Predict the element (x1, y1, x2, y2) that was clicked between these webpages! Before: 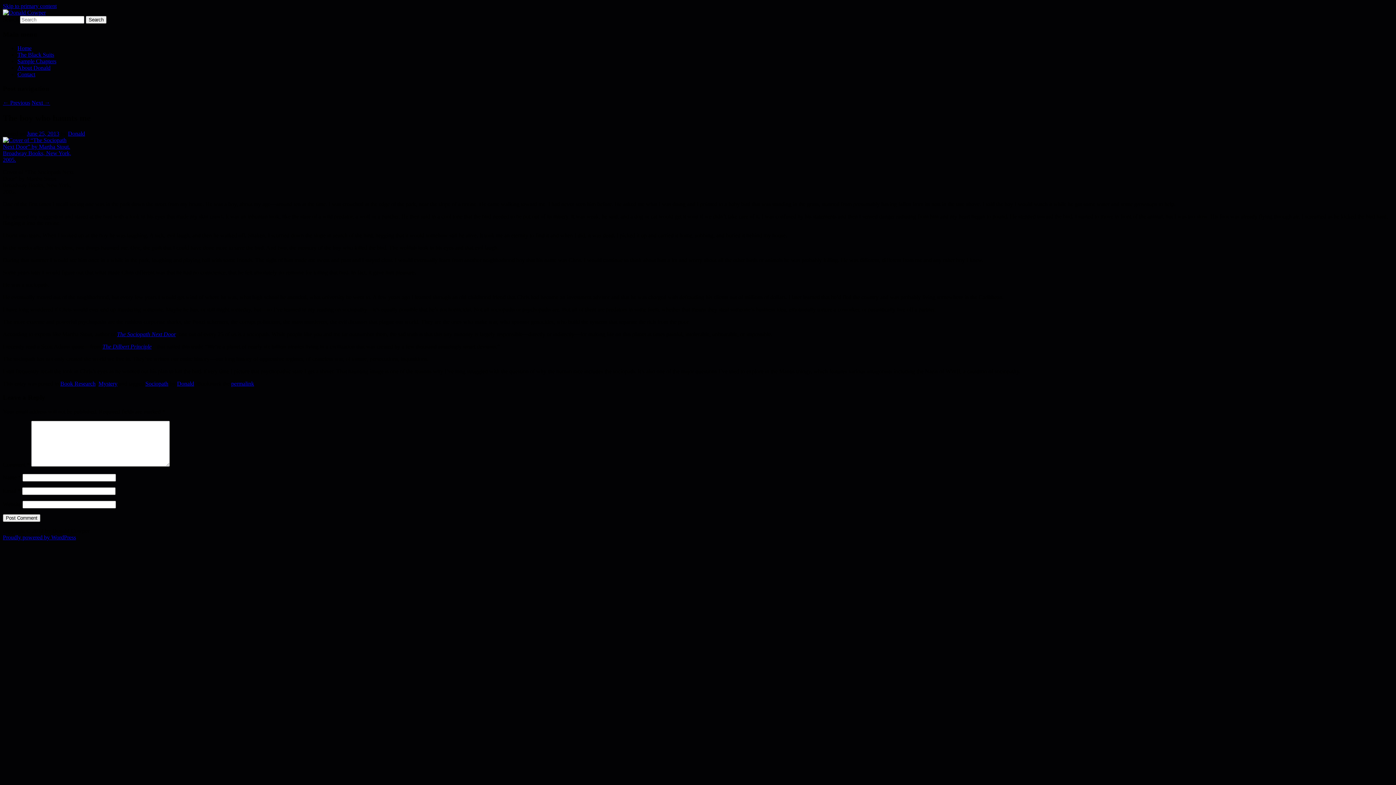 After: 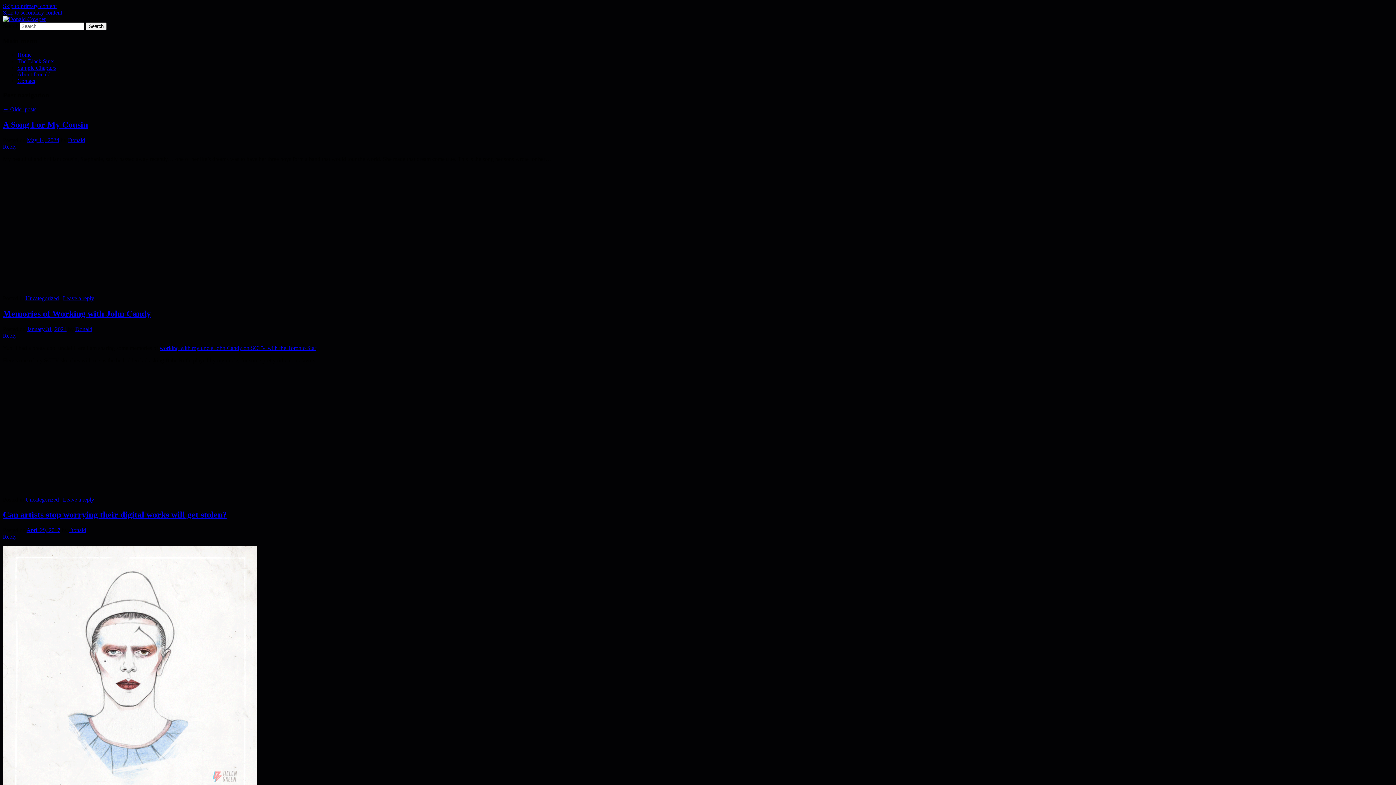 Action: bbox: (2, 9, 45, 15)